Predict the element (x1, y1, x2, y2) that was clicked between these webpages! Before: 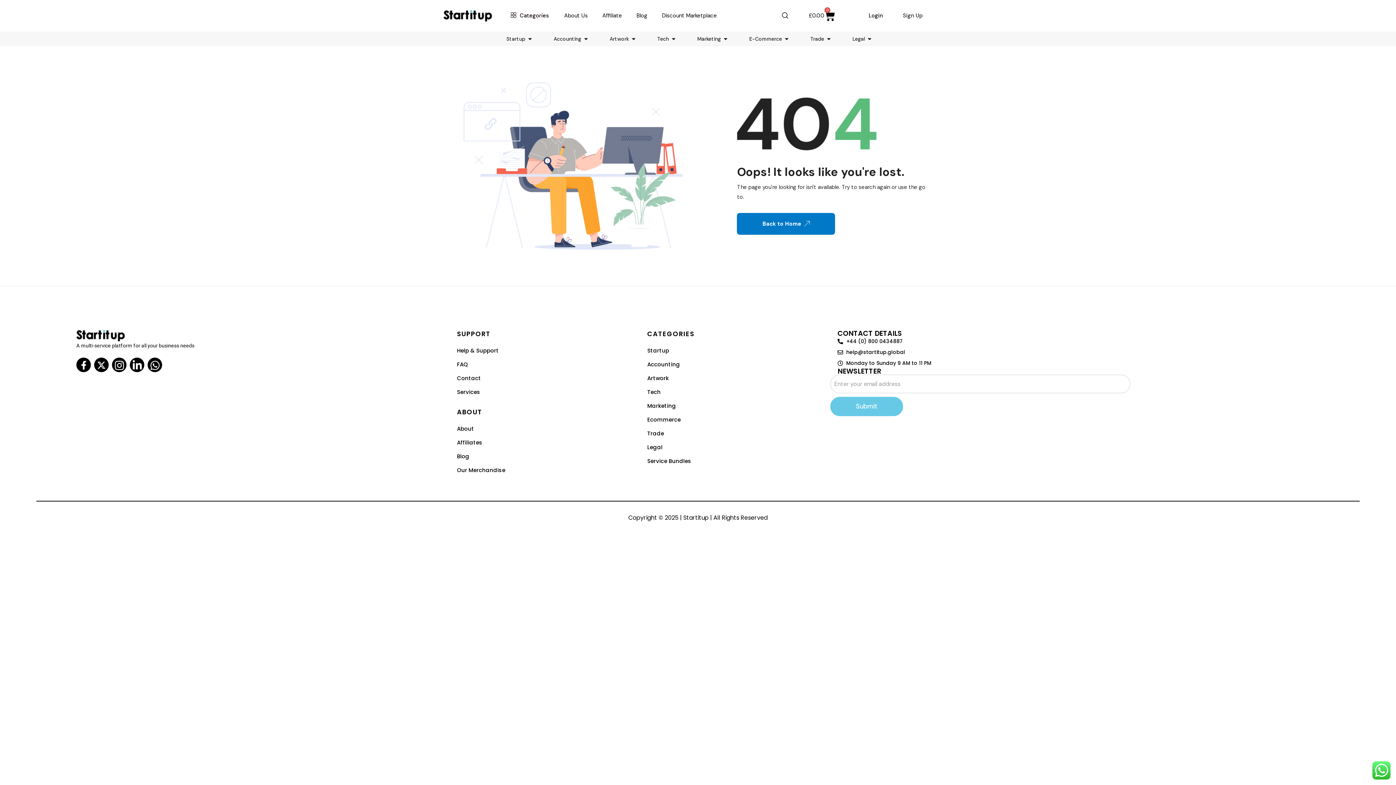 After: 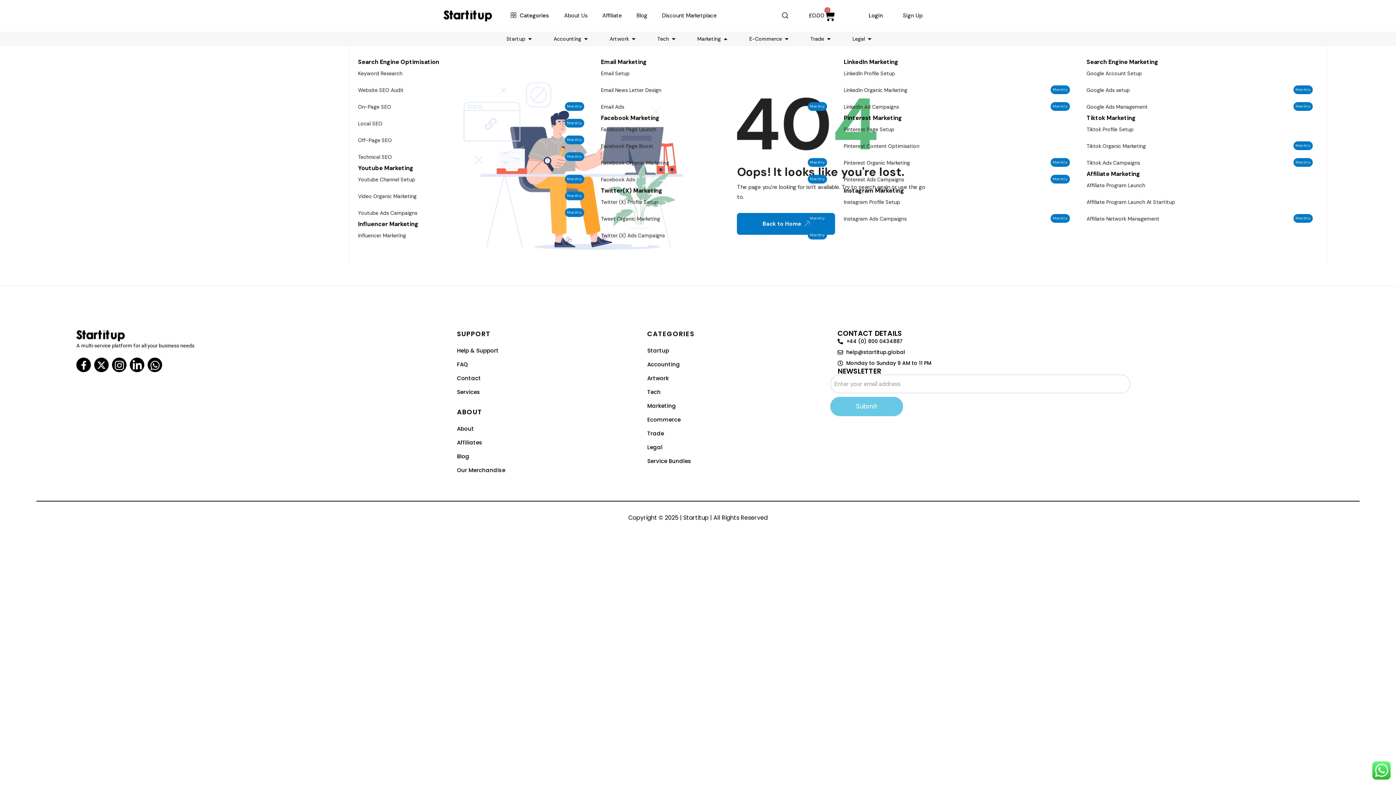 Action: bbox: (722, 34, 728, 43) label: Open Marketing